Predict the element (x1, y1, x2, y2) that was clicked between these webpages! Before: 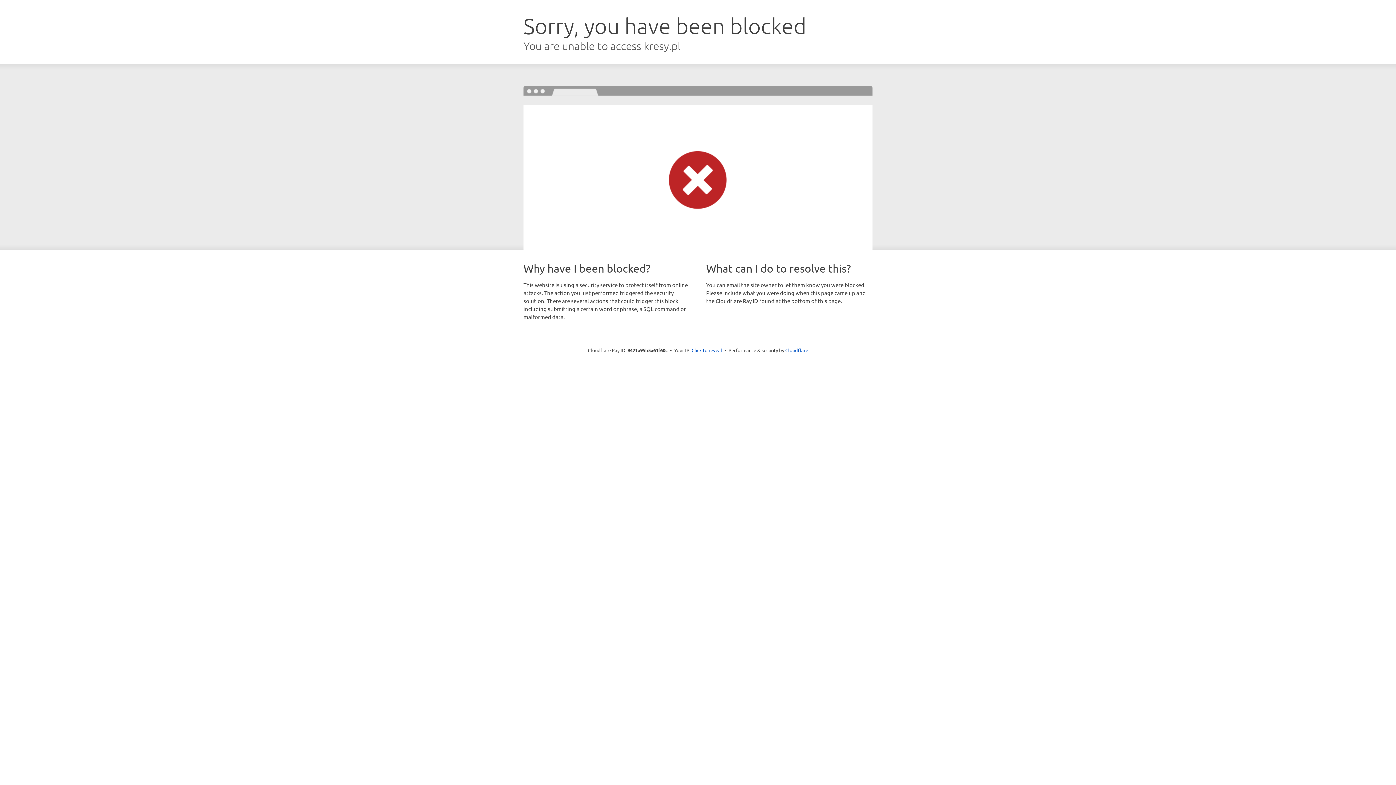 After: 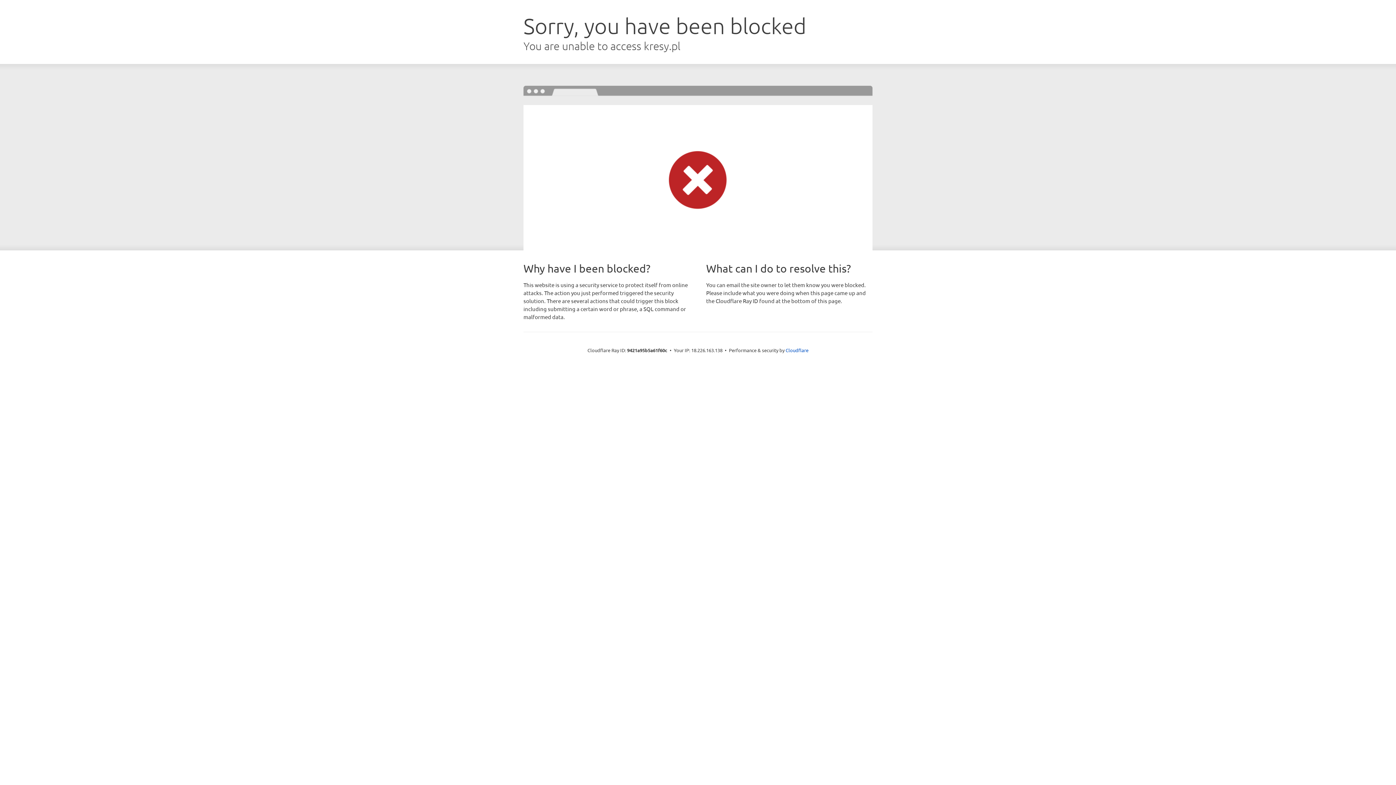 Action: label: Click to reveal bbox: (691, 346, 722, 353)